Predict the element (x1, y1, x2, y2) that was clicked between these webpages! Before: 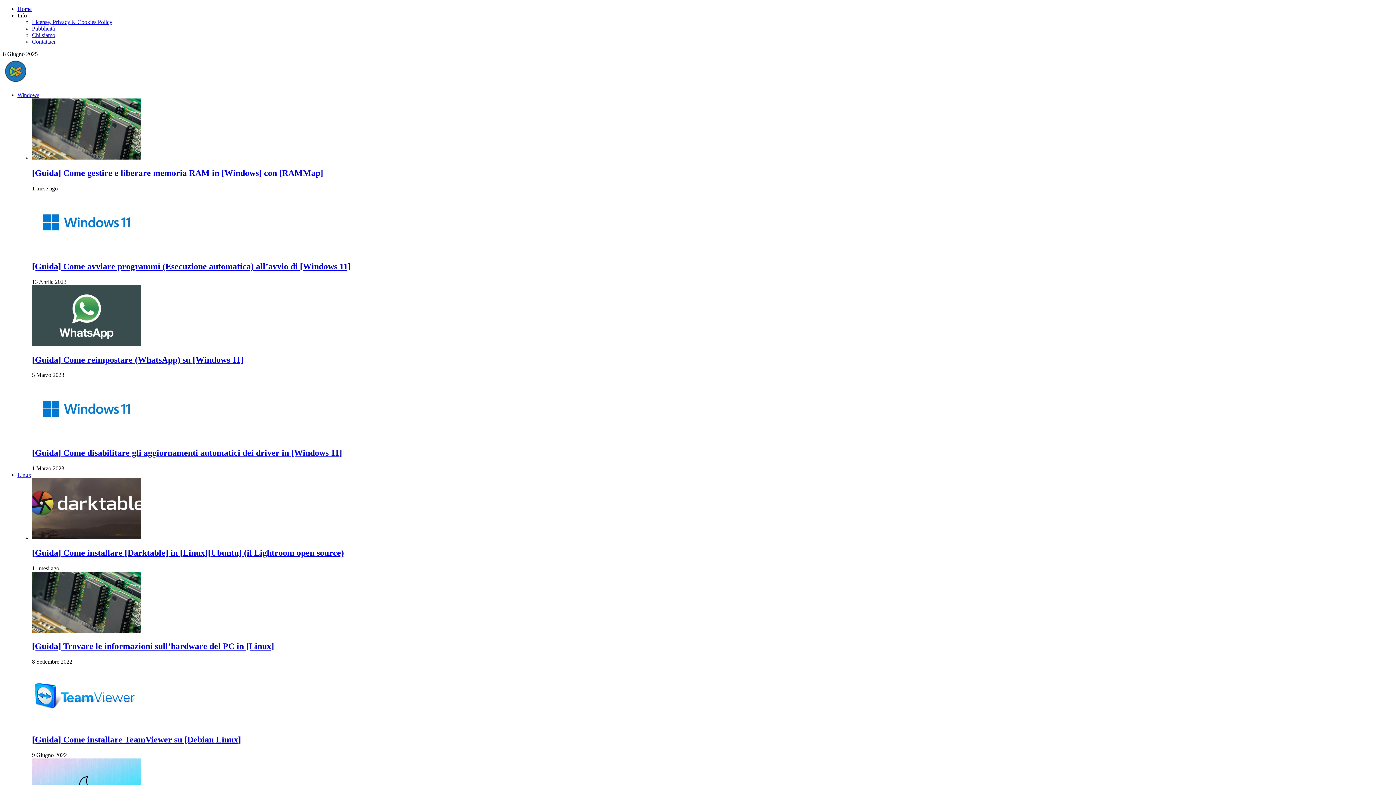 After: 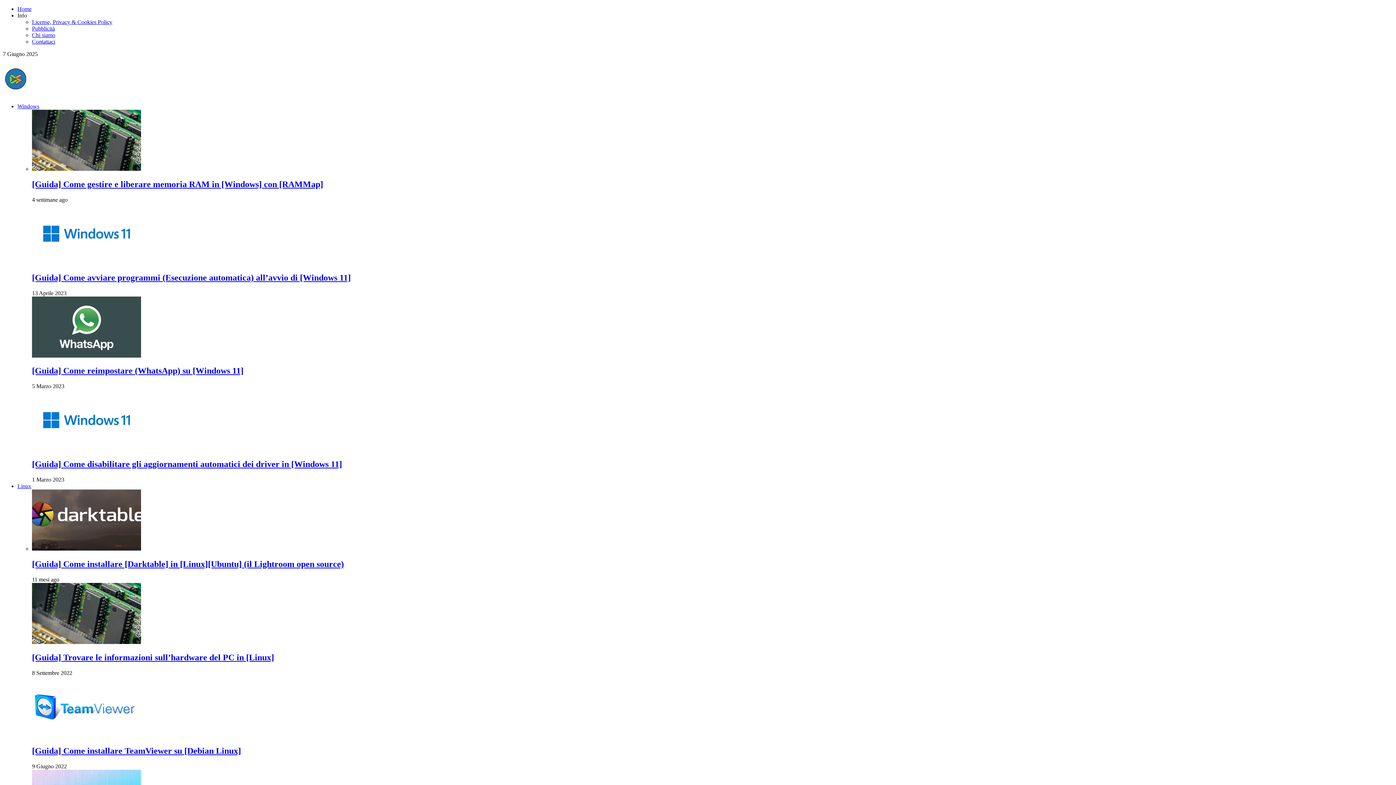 Action: bbox: (2, 79, 148, 85)